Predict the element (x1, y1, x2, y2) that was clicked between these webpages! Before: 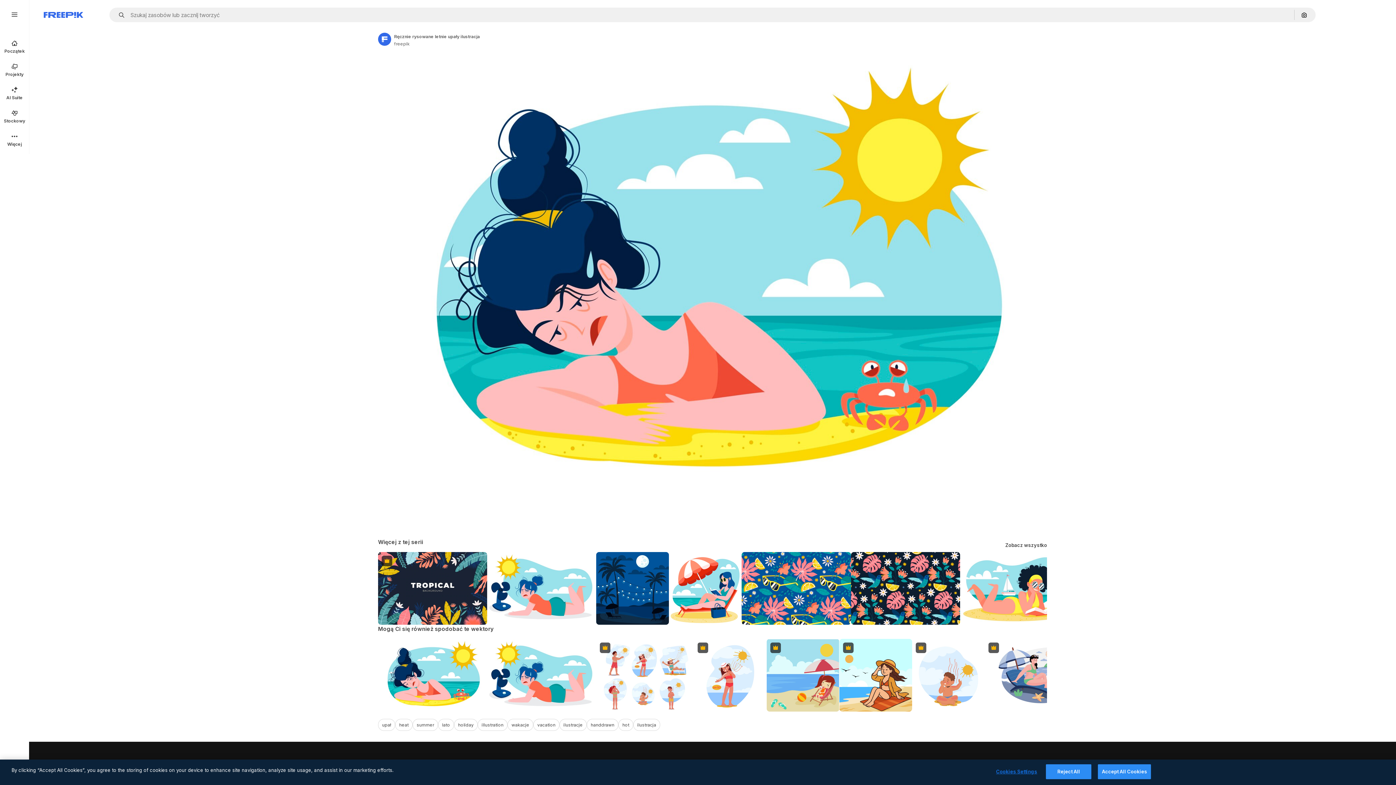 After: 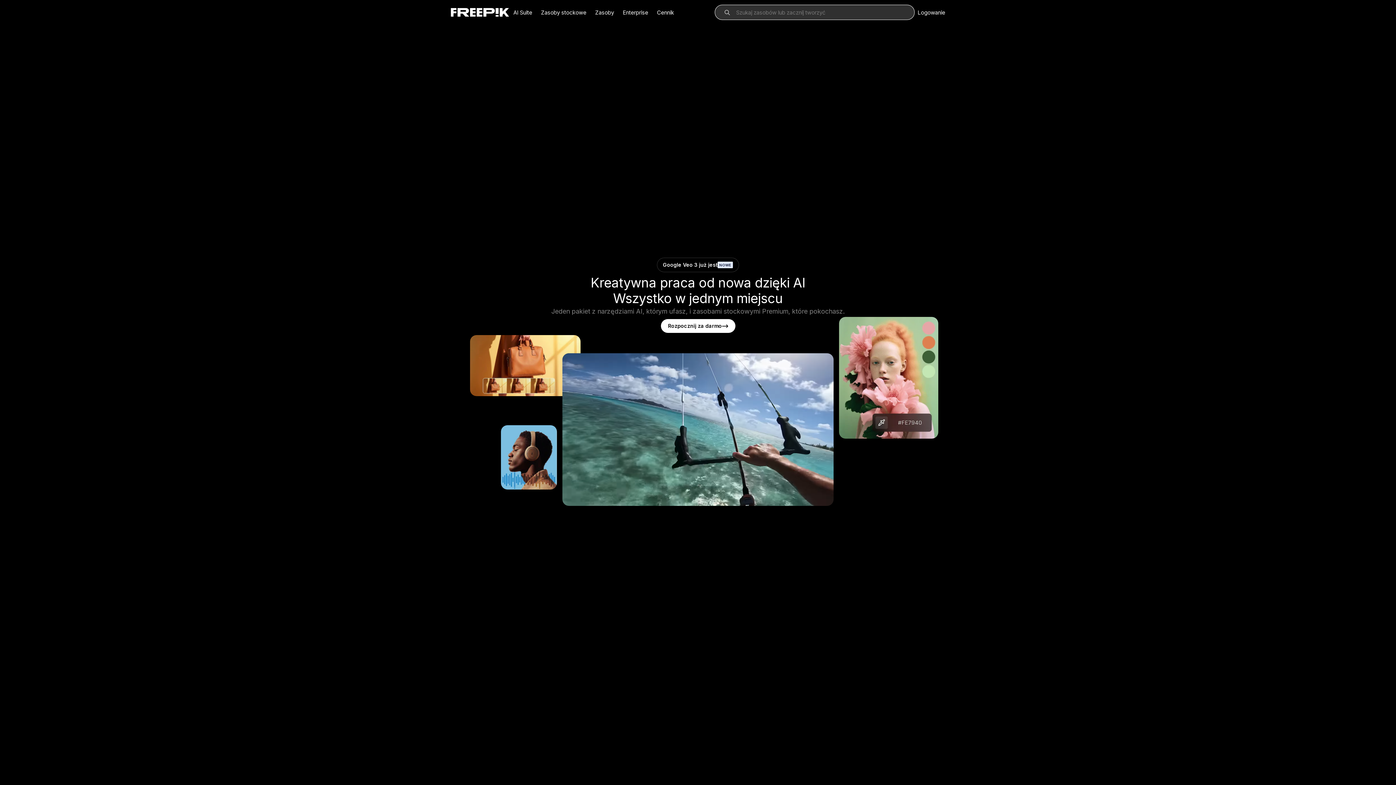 Action: label: Początek bbox: (0, 34, 29, 58)